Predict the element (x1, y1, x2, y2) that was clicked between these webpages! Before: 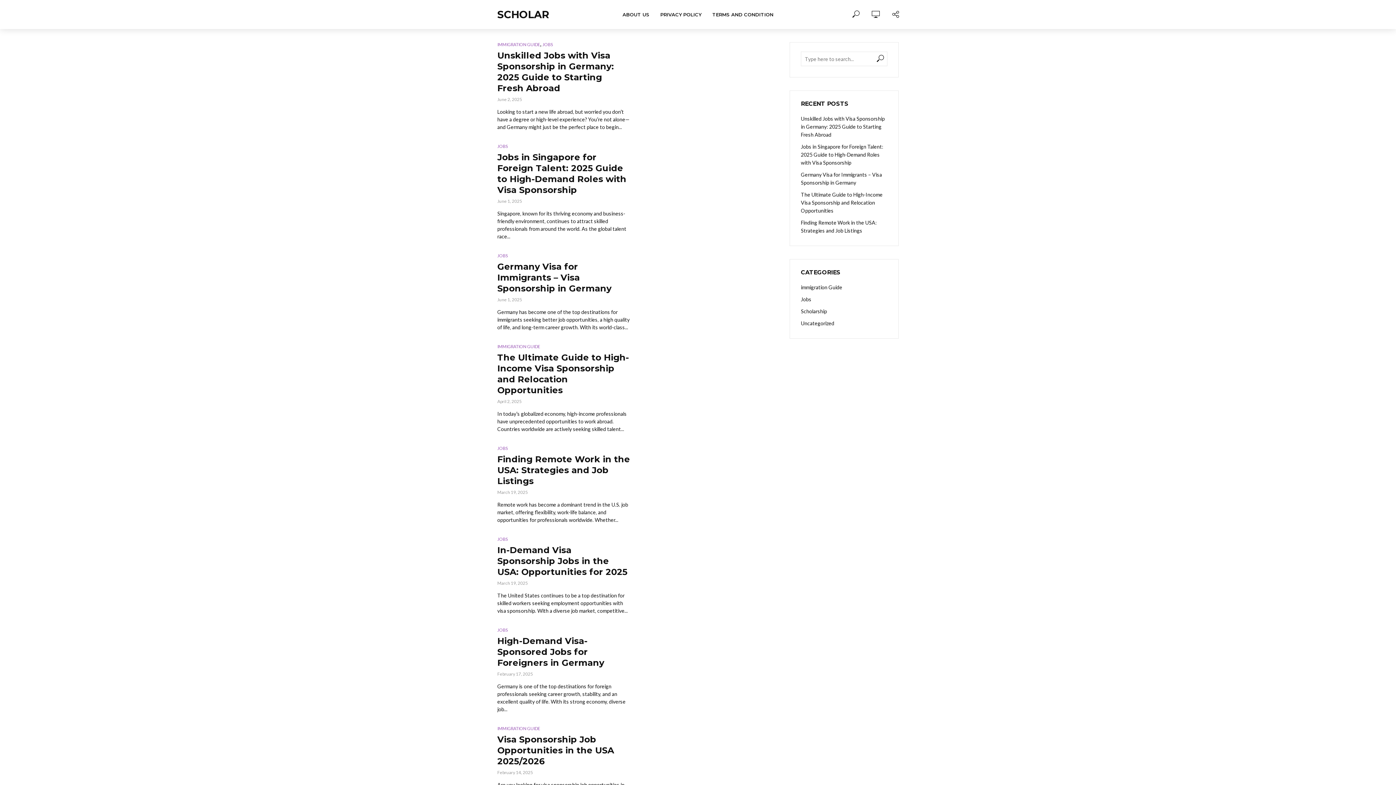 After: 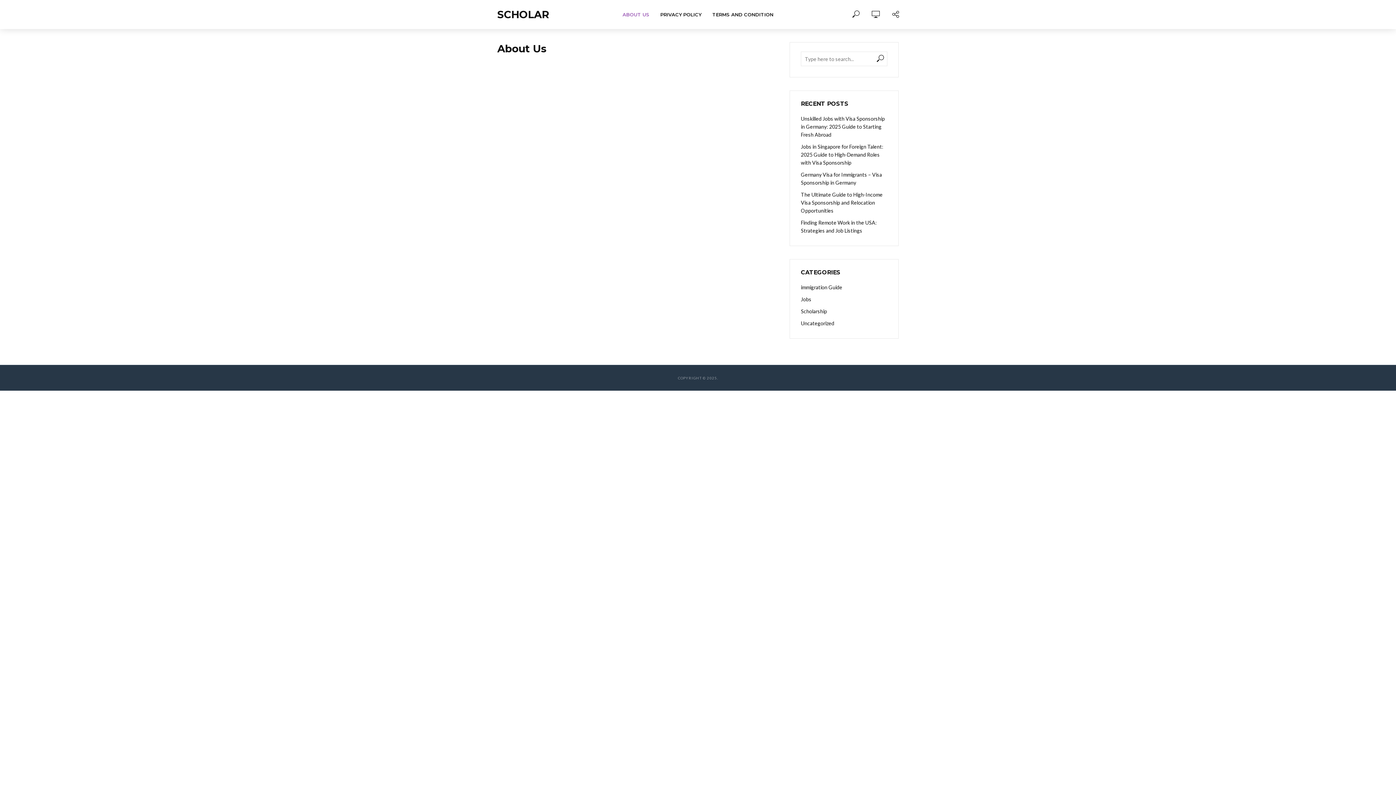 Action: label: ABOUT US bbox: (617, 6, 655, 22)